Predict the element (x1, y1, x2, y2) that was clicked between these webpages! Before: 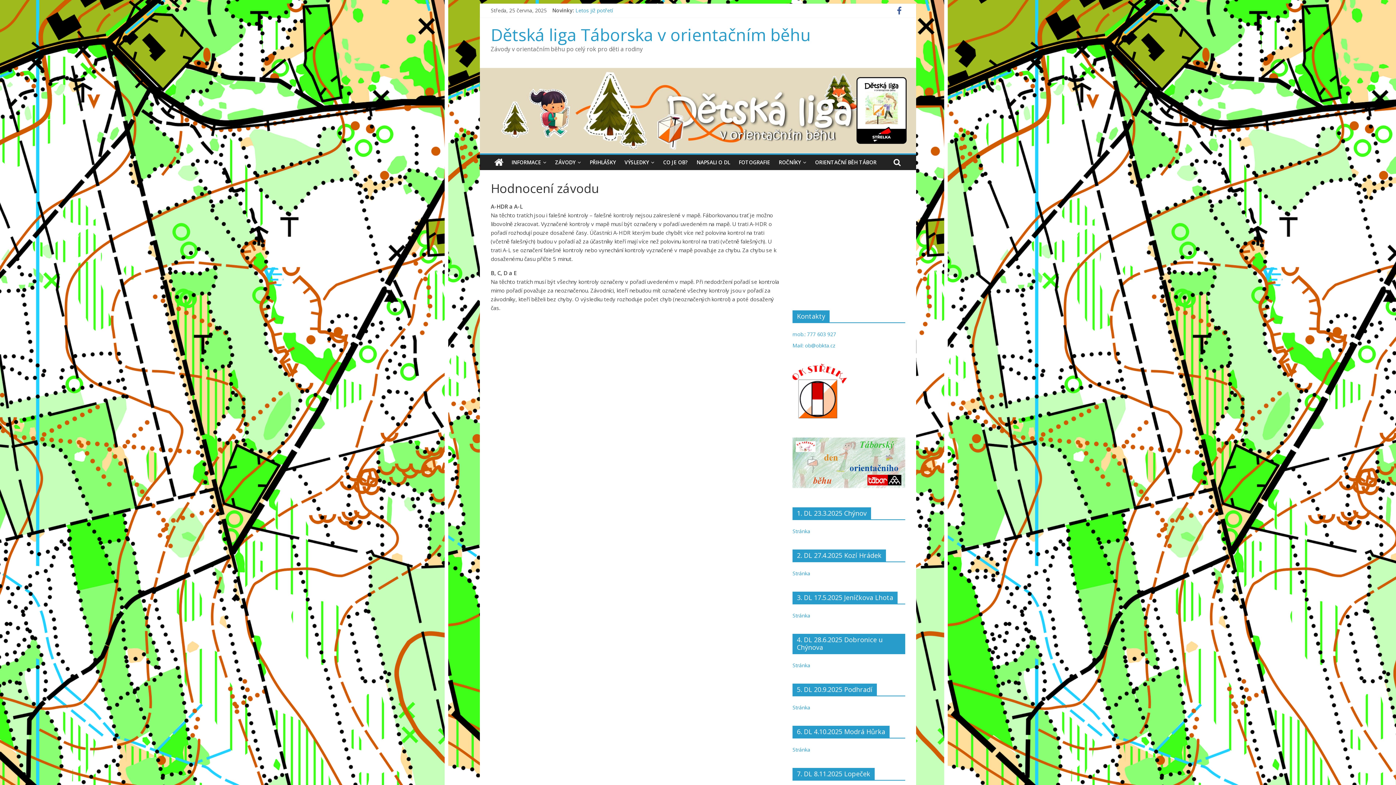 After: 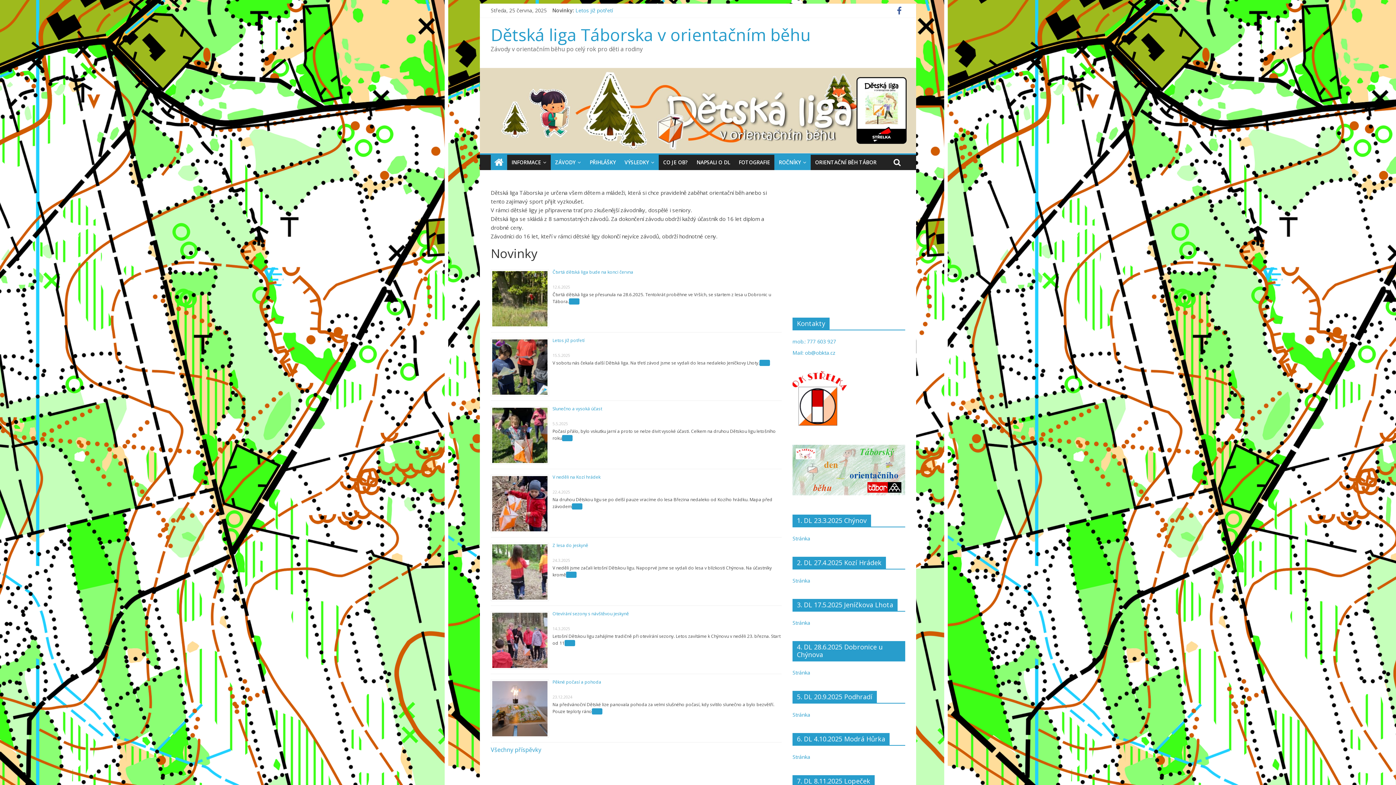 Action: bbox: (792, 342, 835, 348) label: Mail: ob@obkta.cz